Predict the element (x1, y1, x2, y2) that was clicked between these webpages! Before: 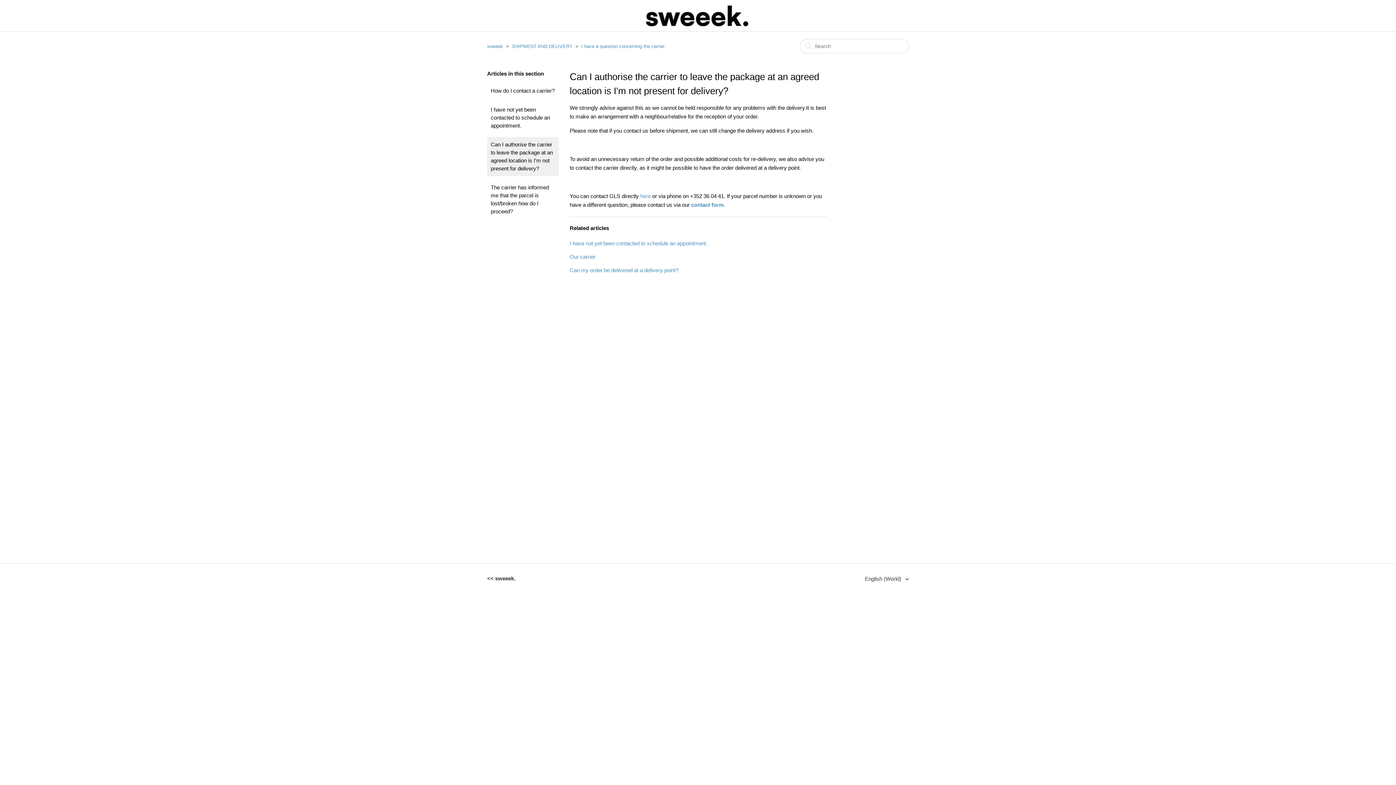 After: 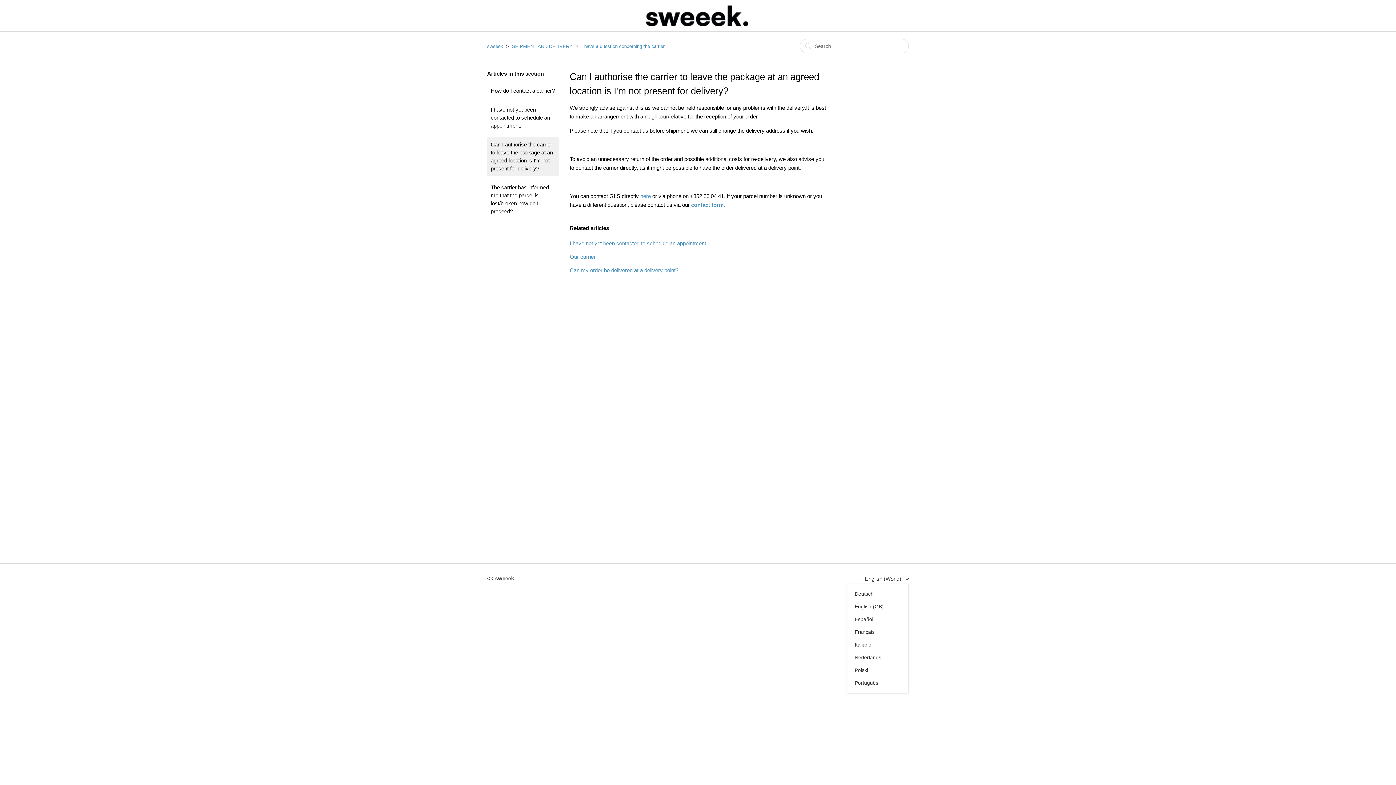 Action: label: English (World)  bbox: (865, 575, 909, 583)